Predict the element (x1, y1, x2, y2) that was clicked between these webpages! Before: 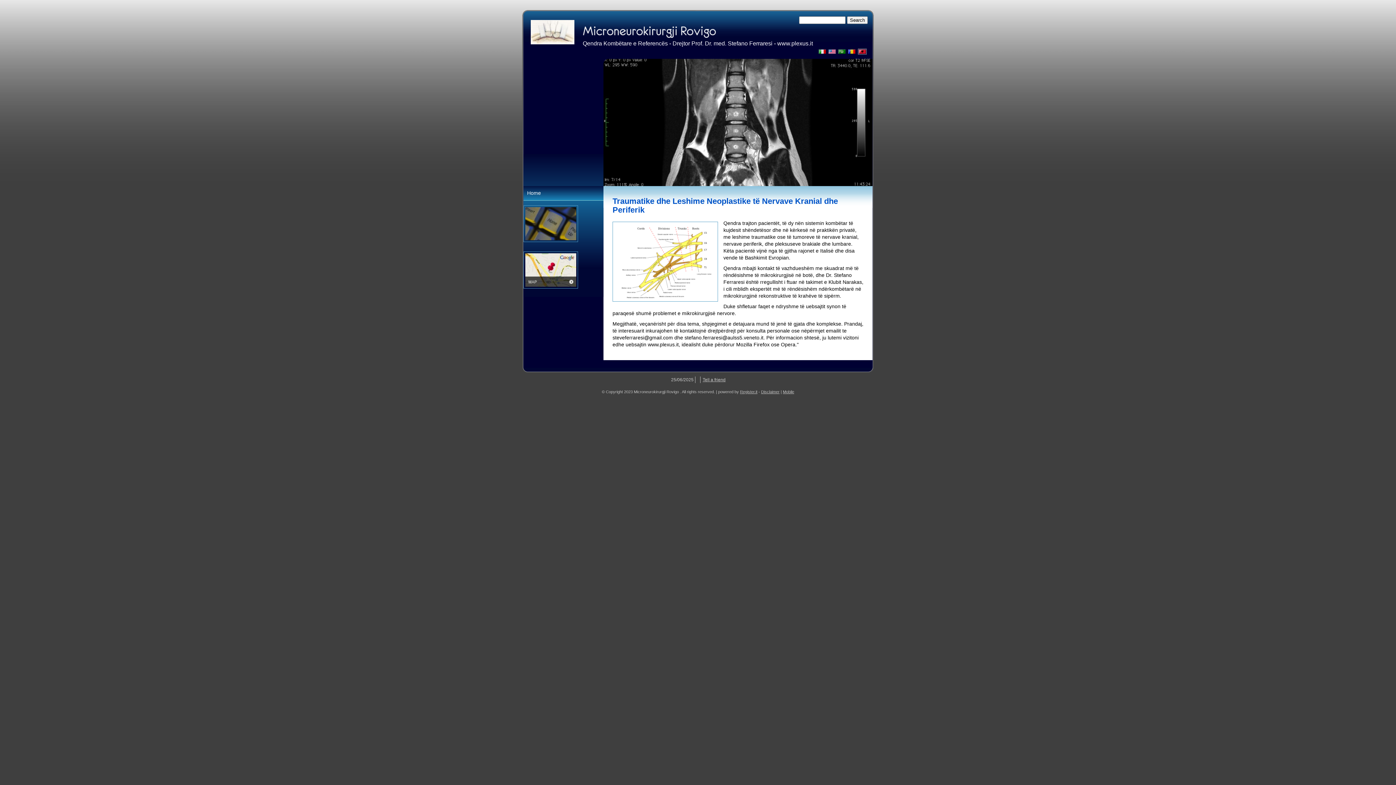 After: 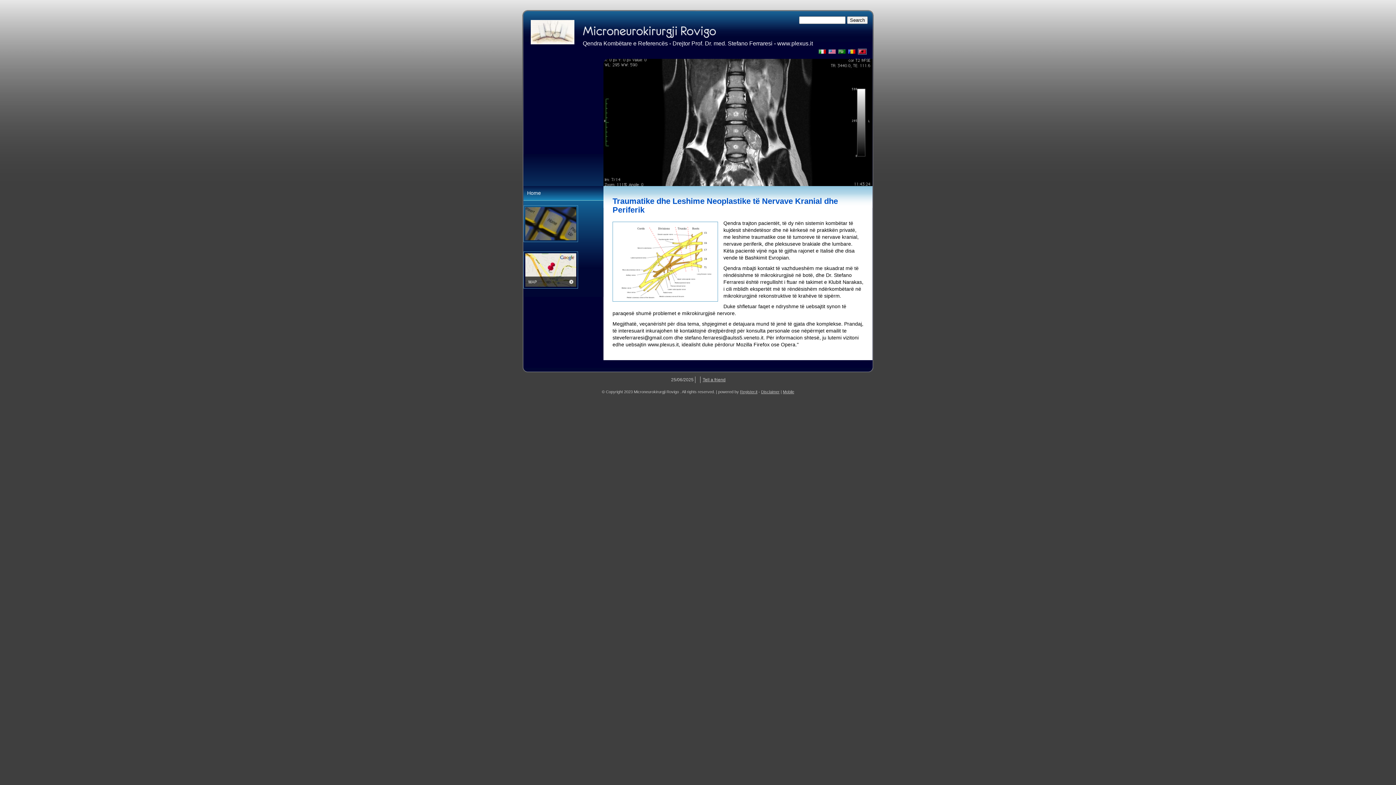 Action: label: Home bbox: (523, 186, 603, 200)